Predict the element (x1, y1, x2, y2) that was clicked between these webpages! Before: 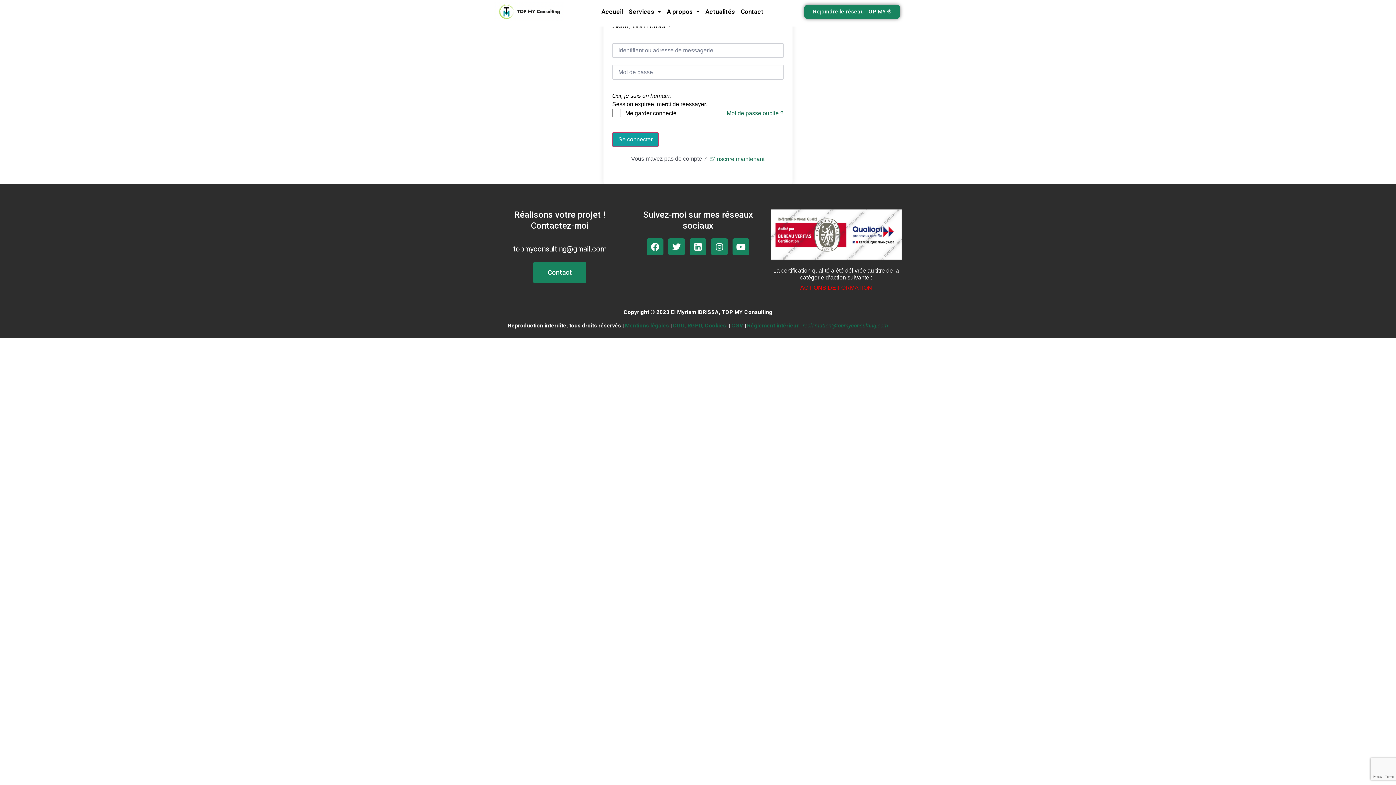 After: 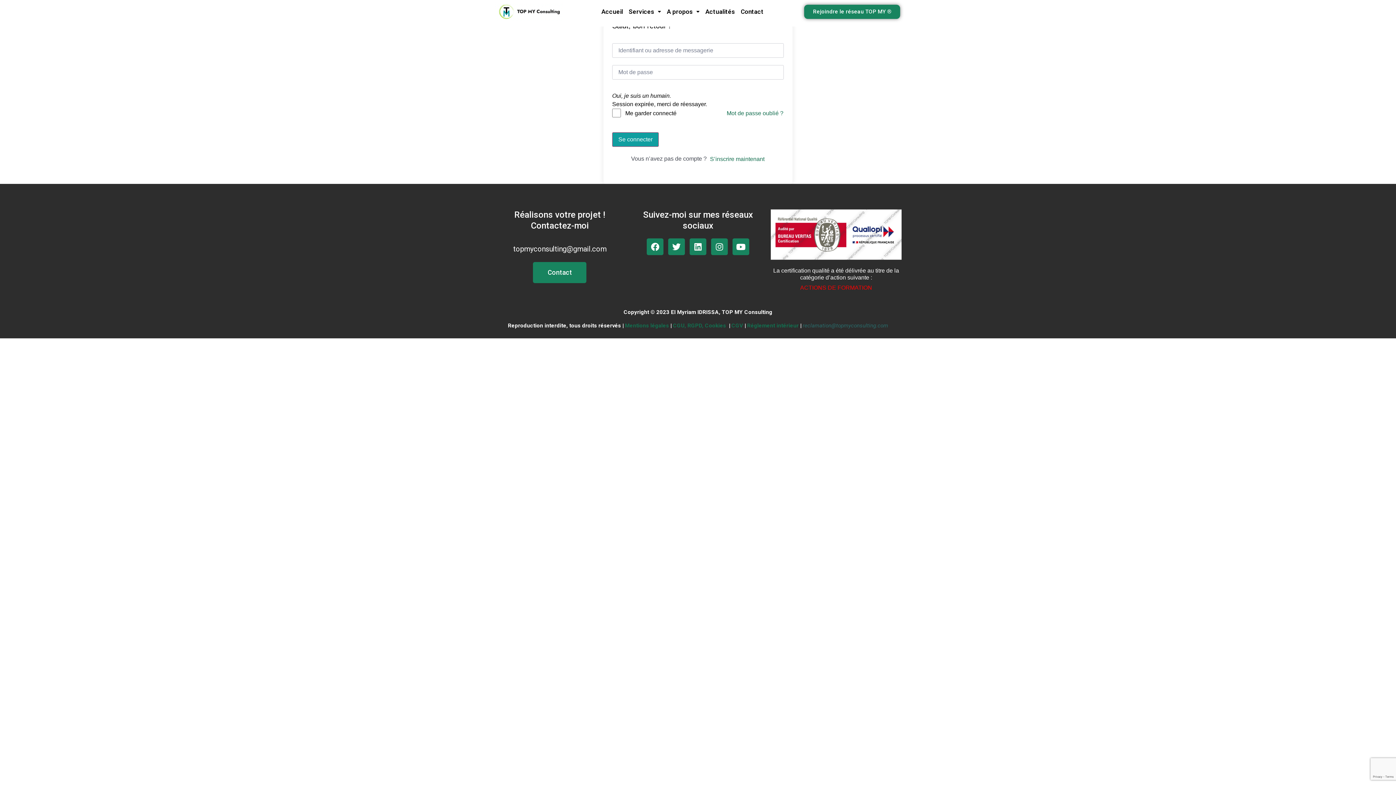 Action: bbox: (802, 322, 888, 328) label: reclamation@topmyconsulting.com